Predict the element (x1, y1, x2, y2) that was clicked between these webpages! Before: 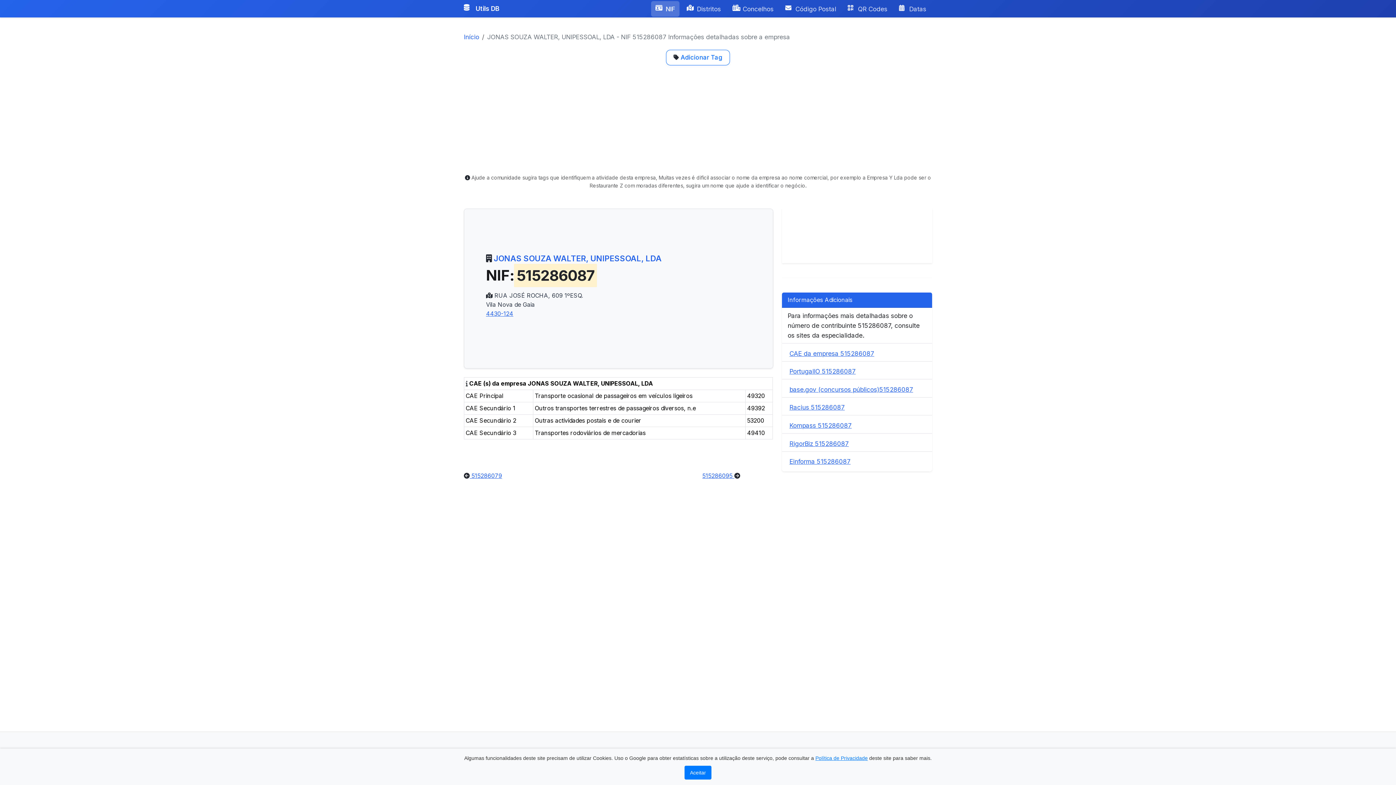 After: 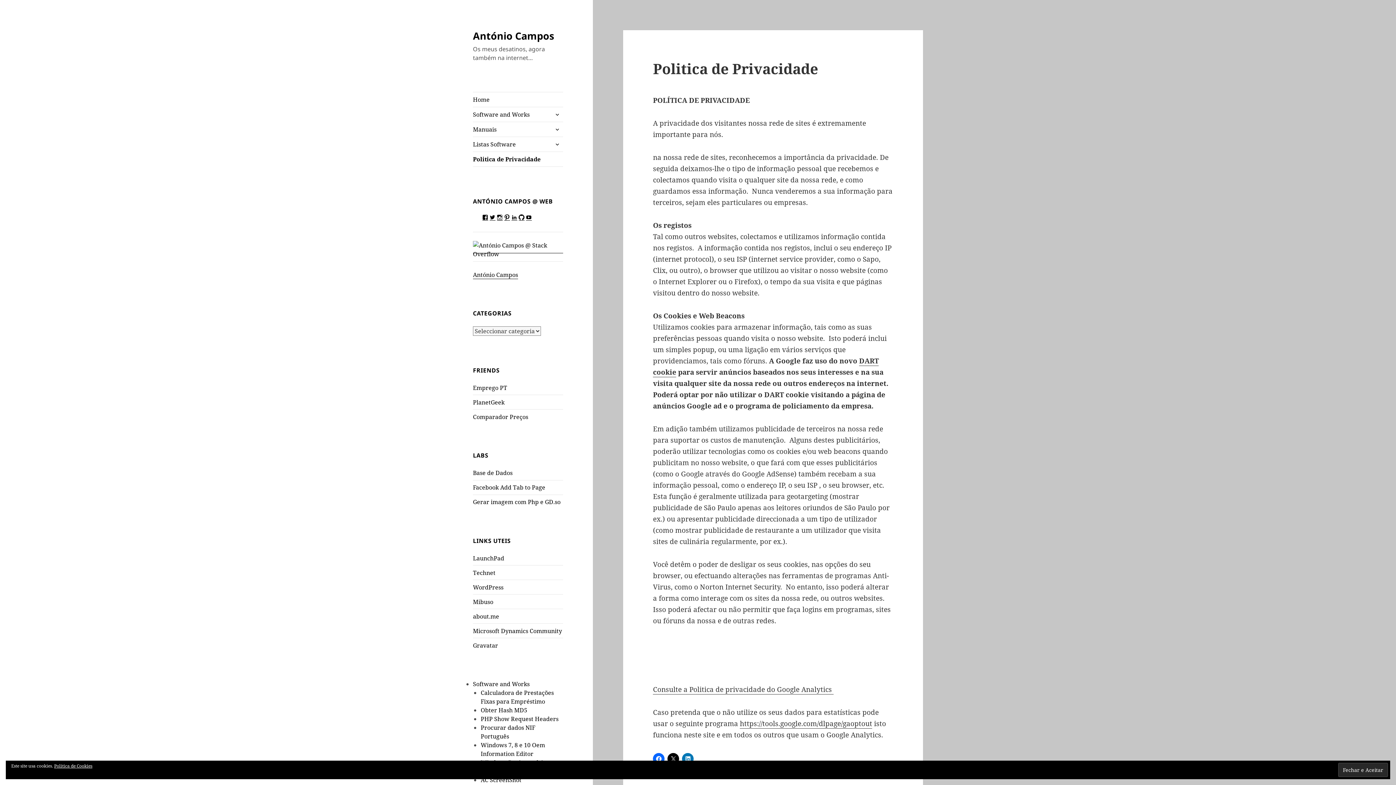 Action: bbox: (815, 755, 868, 761) label: Política de Privacidade